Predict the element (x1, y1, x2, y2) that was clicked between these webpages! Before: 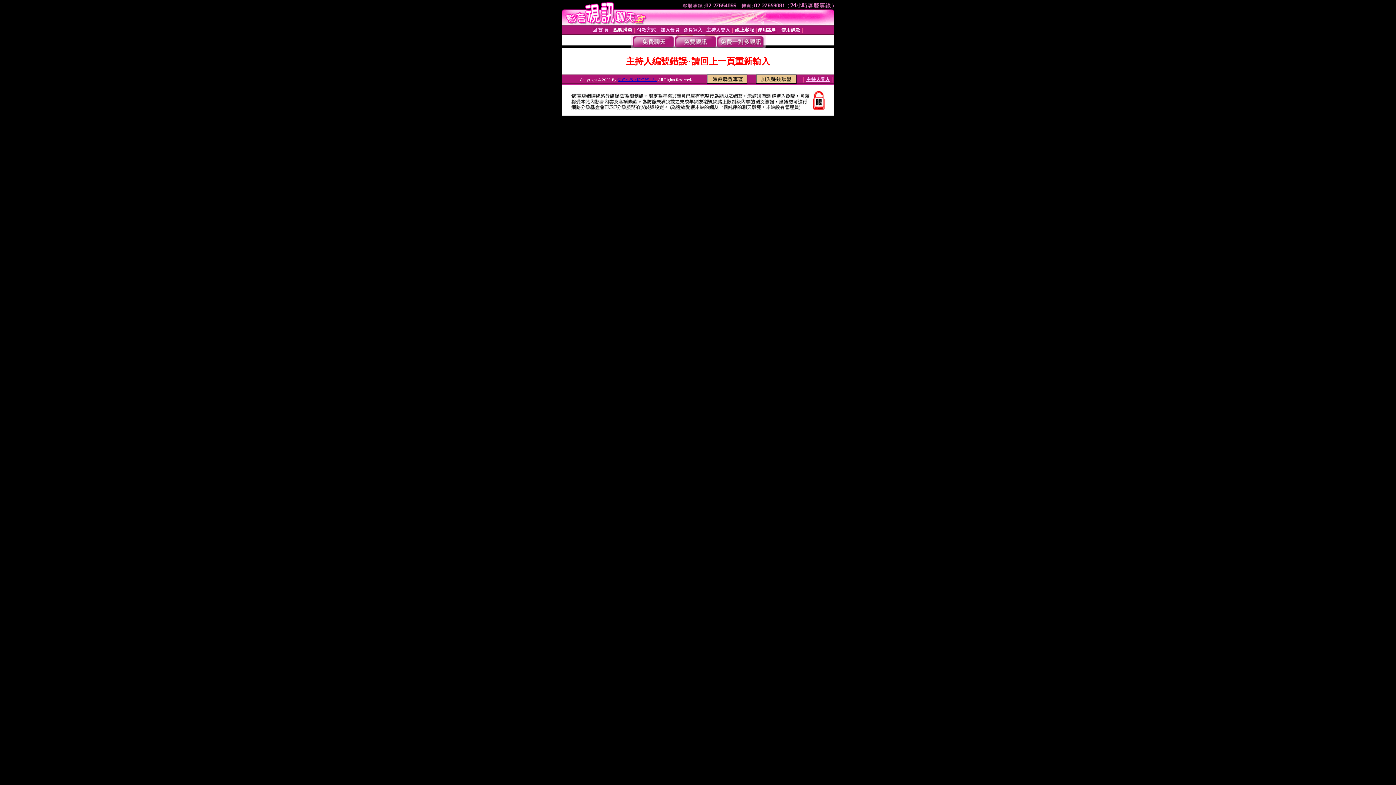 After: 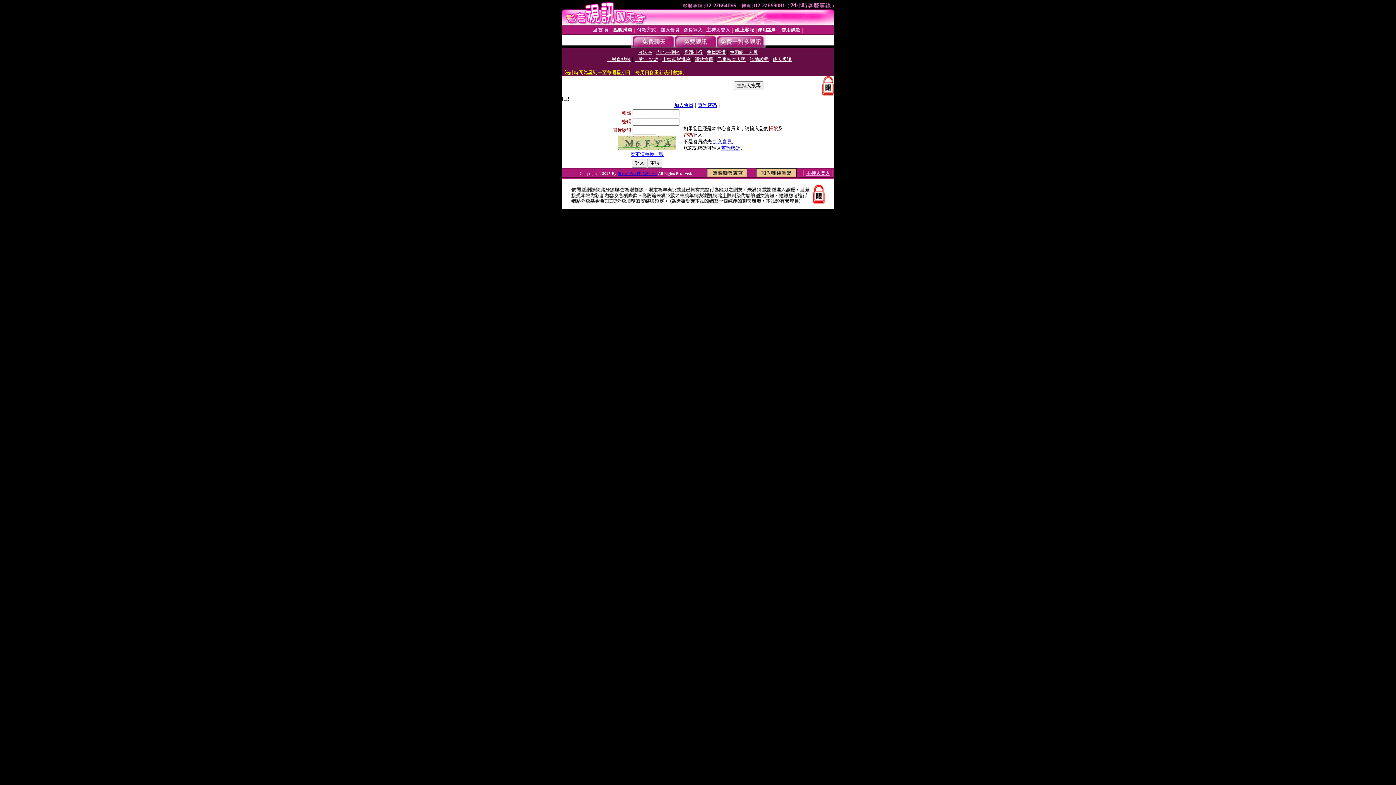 Action: bbox: (735, 27, 754, 32) label: 線上客服